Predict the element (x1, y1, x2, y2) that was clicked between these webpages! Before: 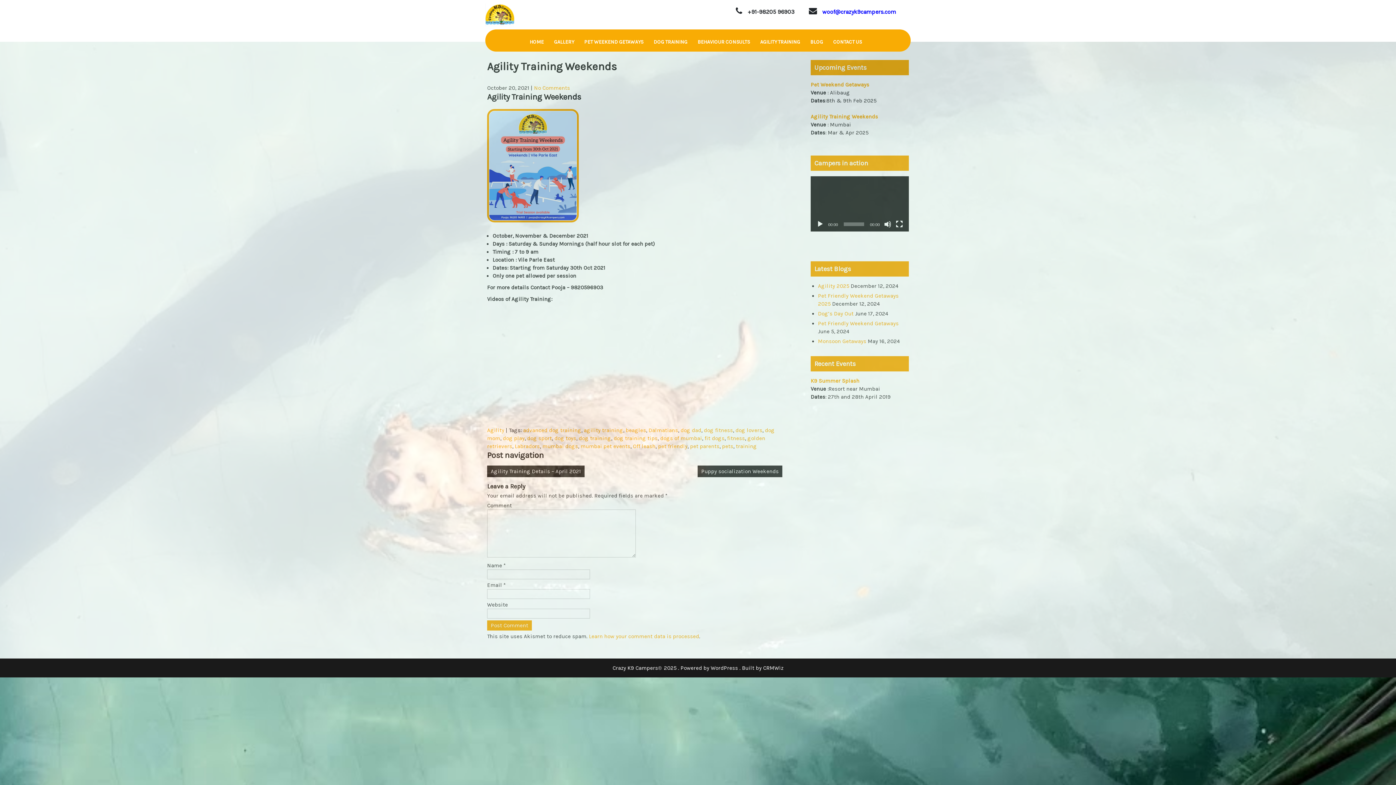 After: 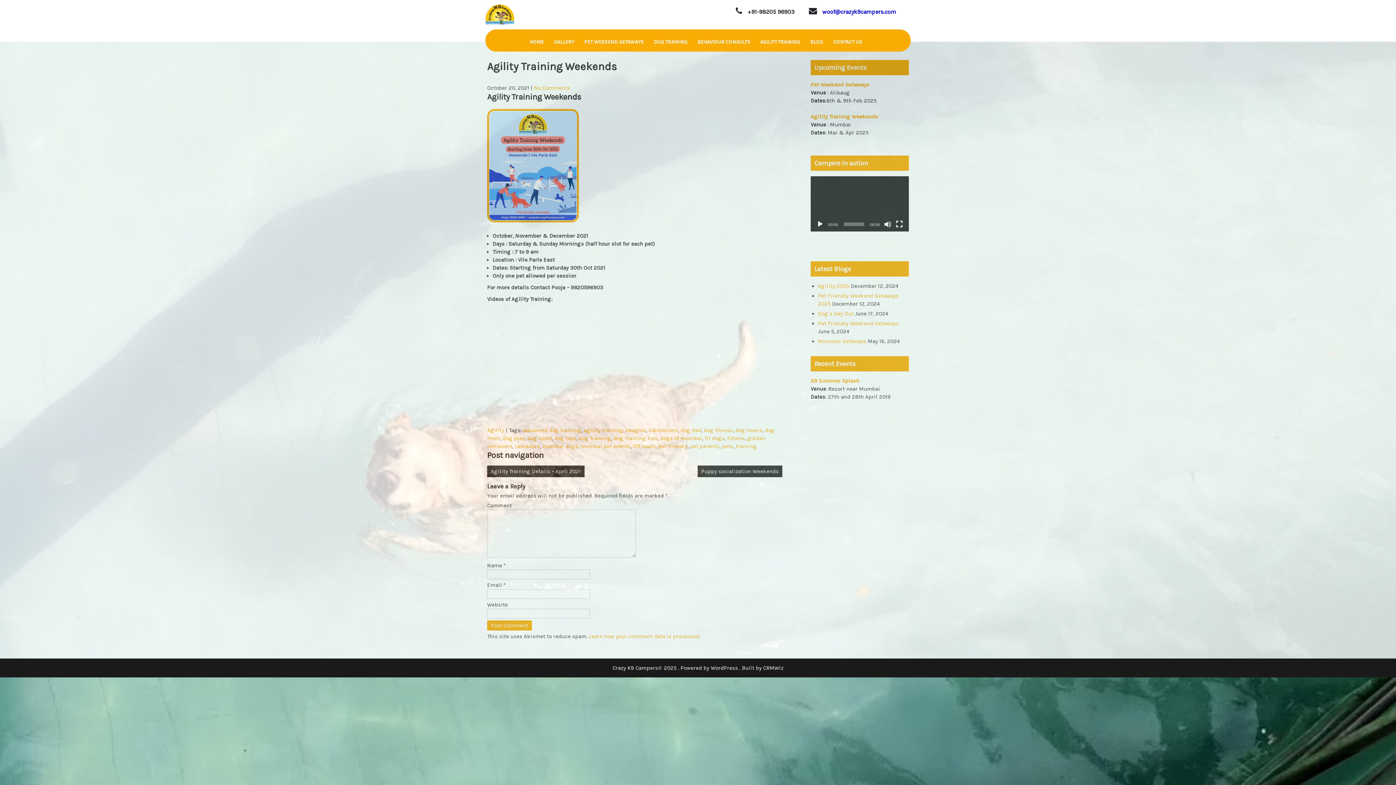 Action: label: woof@crazyk9campers.com bbox: (822, 8, 896, 15)